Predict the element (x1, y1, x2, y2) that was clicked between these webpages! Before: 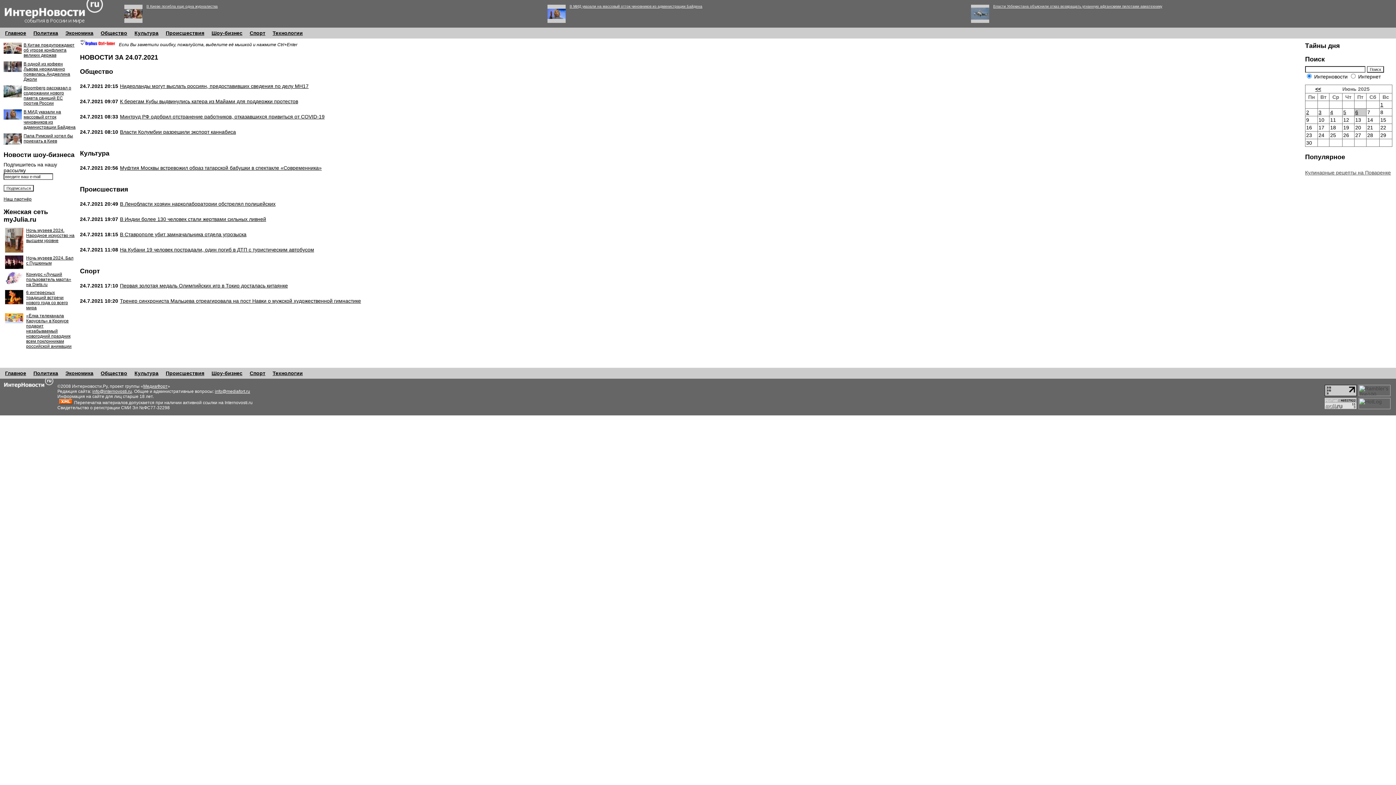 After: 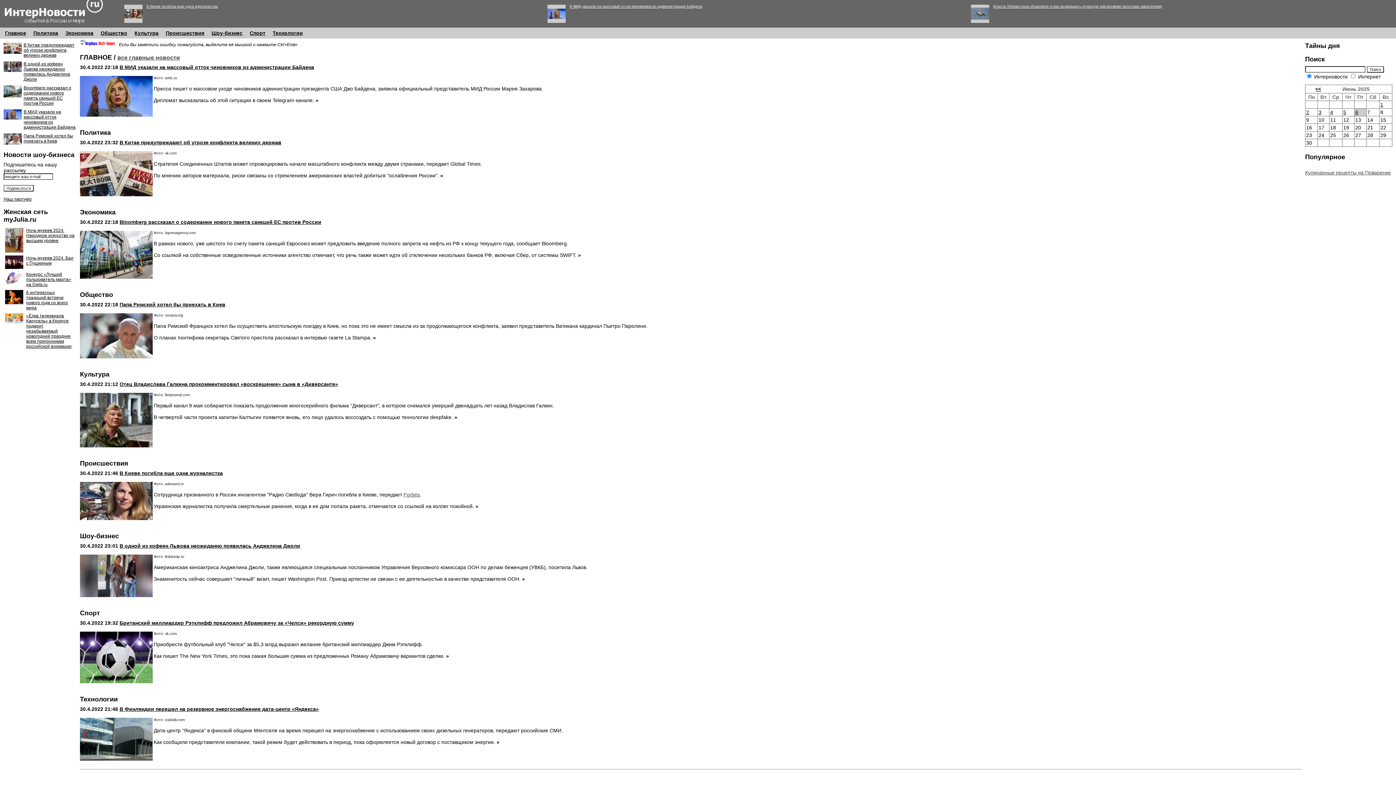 Action: bbox: (3, 386, 53, 392)